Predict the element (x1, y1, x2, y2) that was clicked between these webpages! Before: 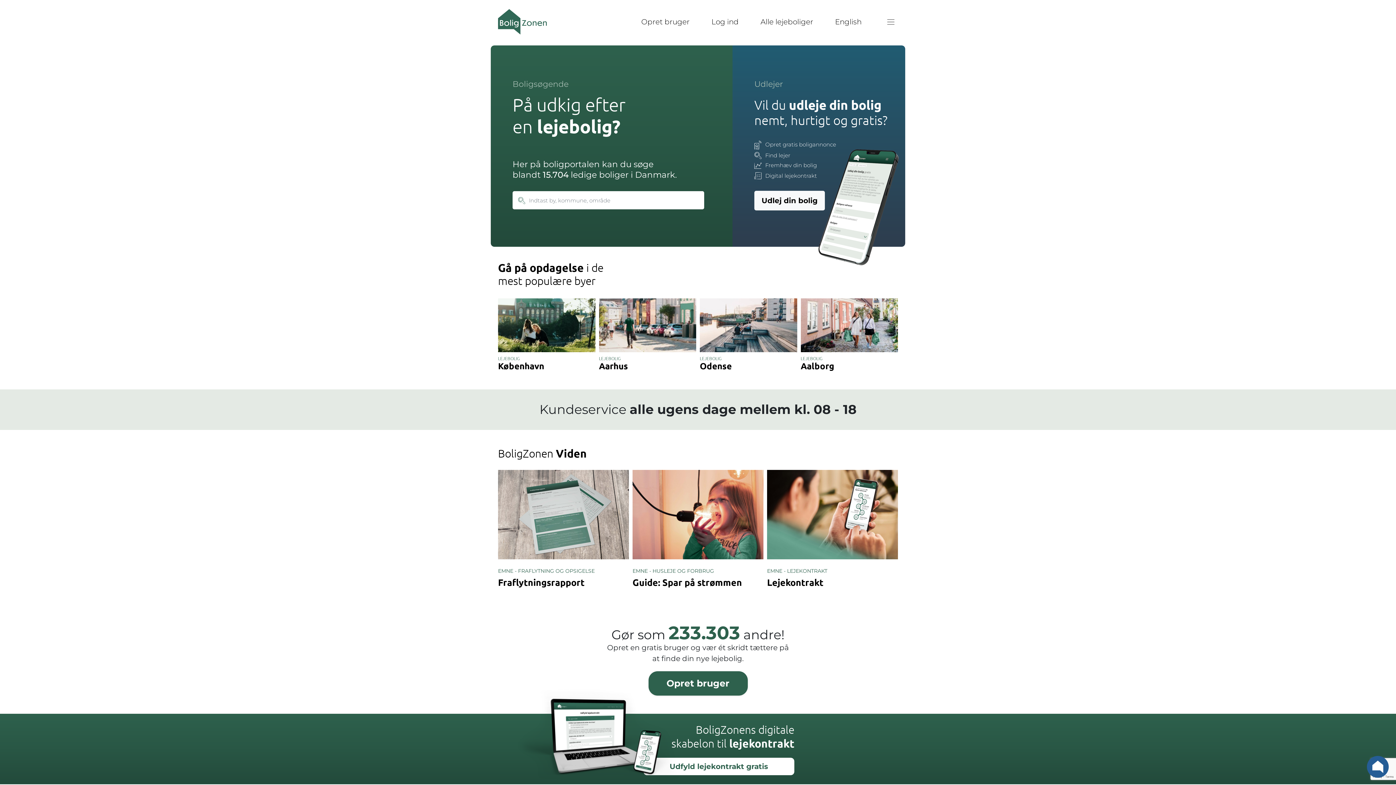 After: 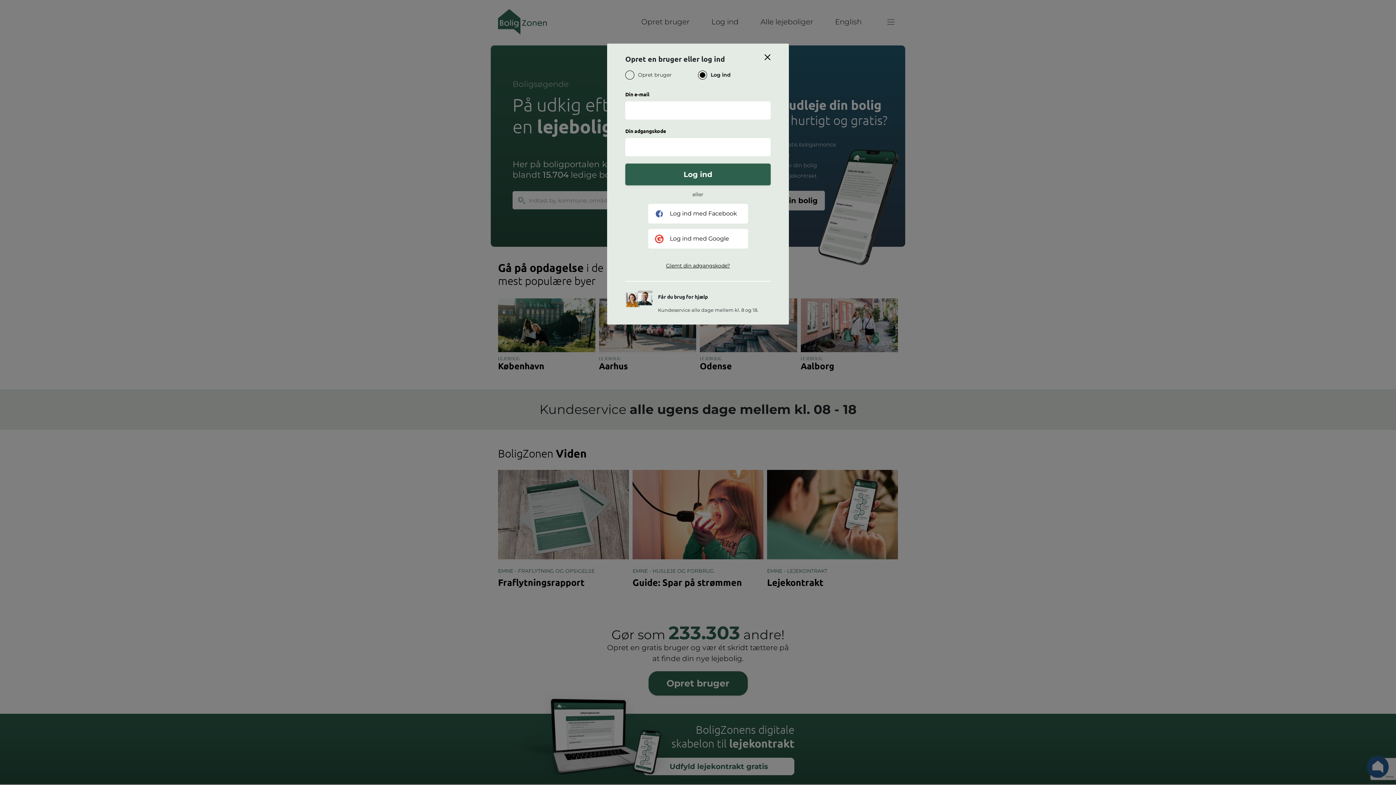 Action: label: Log ind bbox: (700, 13, 749, 29)